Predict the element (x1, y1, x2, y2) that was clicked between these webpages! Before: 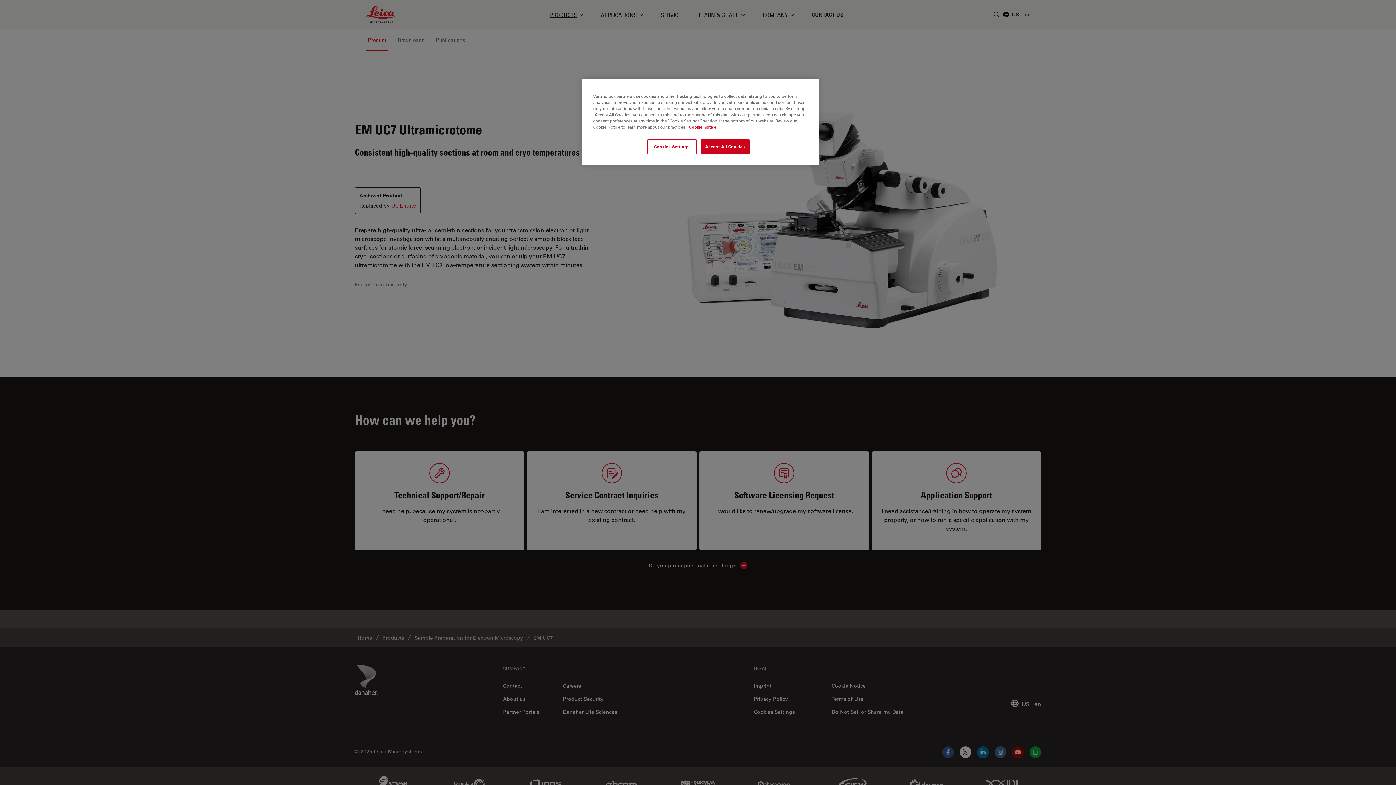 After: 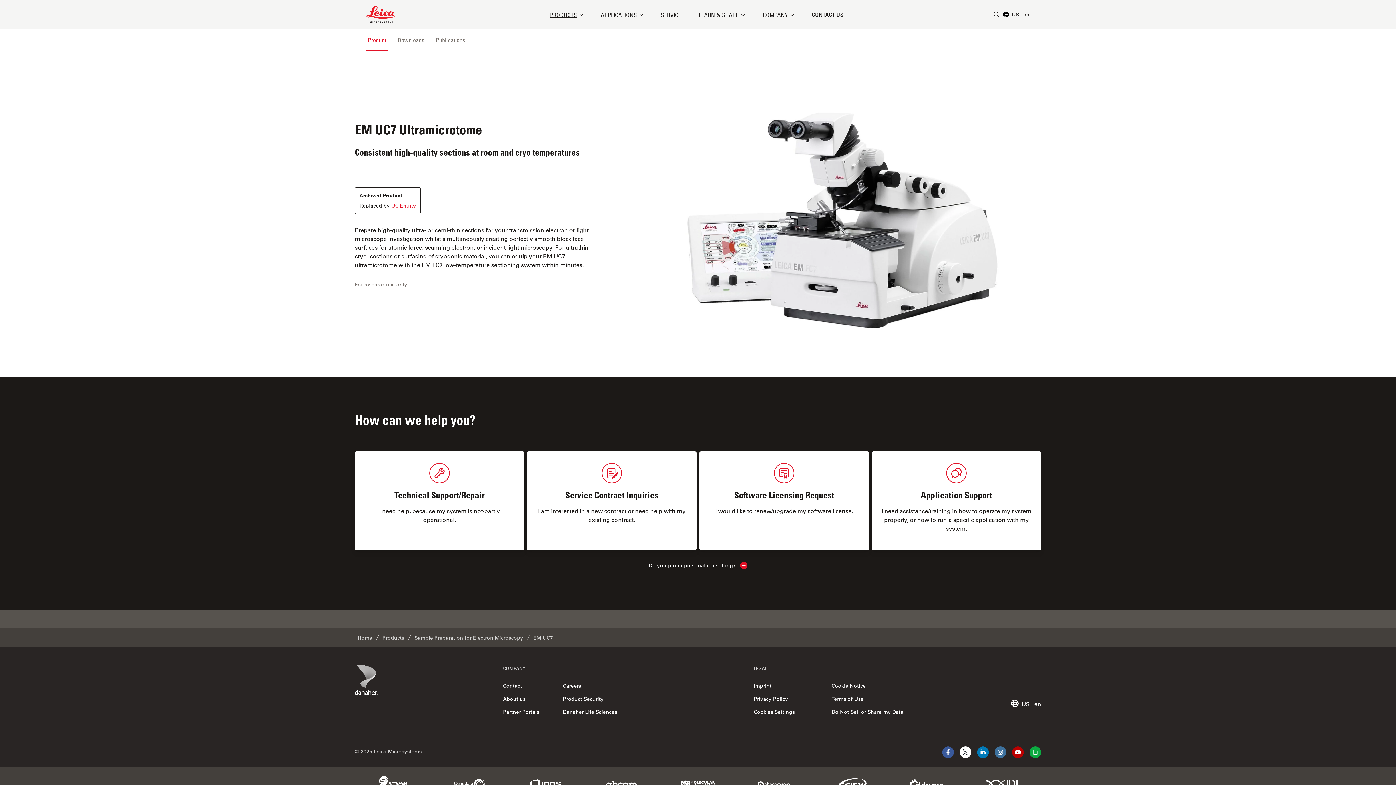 Action: bbox: (700, 139, 749, 154) label: Accept All Cookies